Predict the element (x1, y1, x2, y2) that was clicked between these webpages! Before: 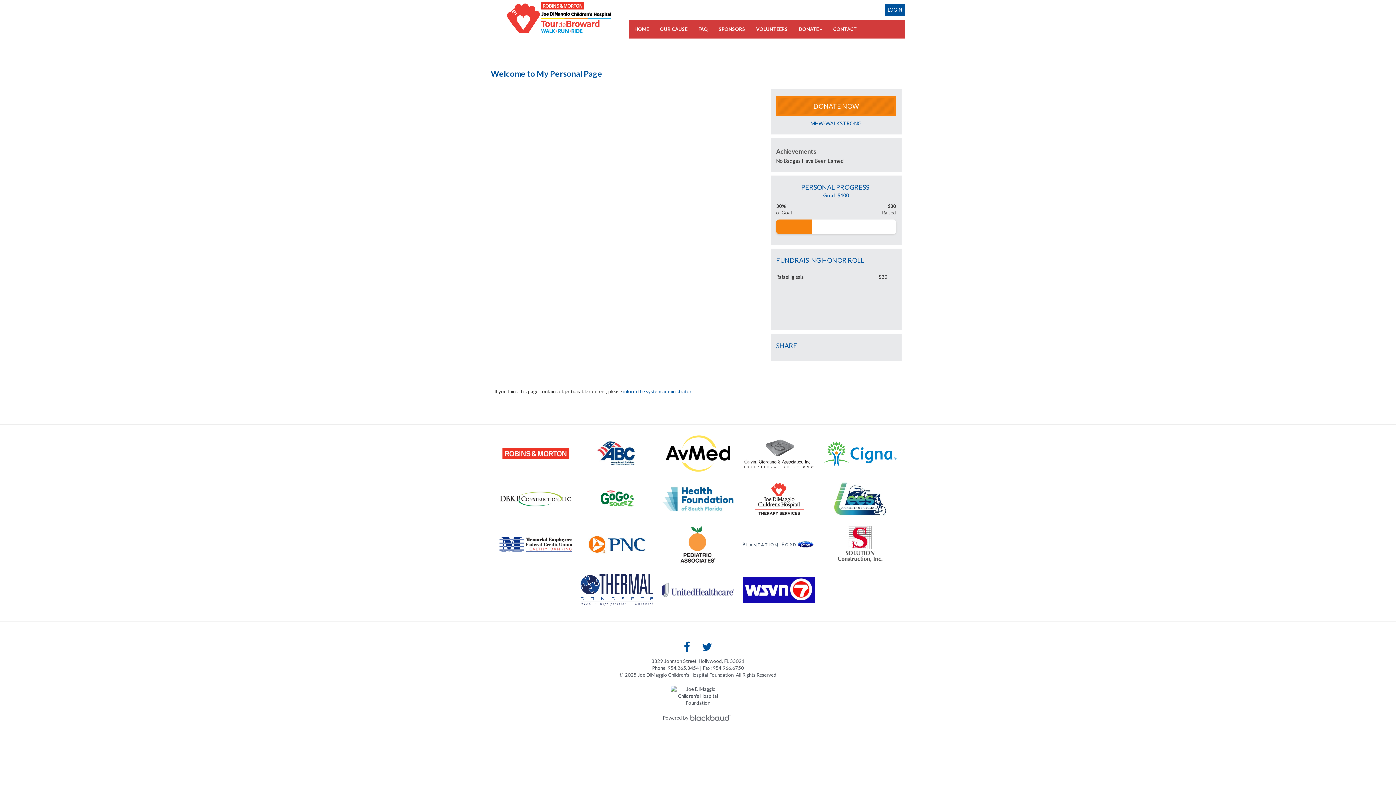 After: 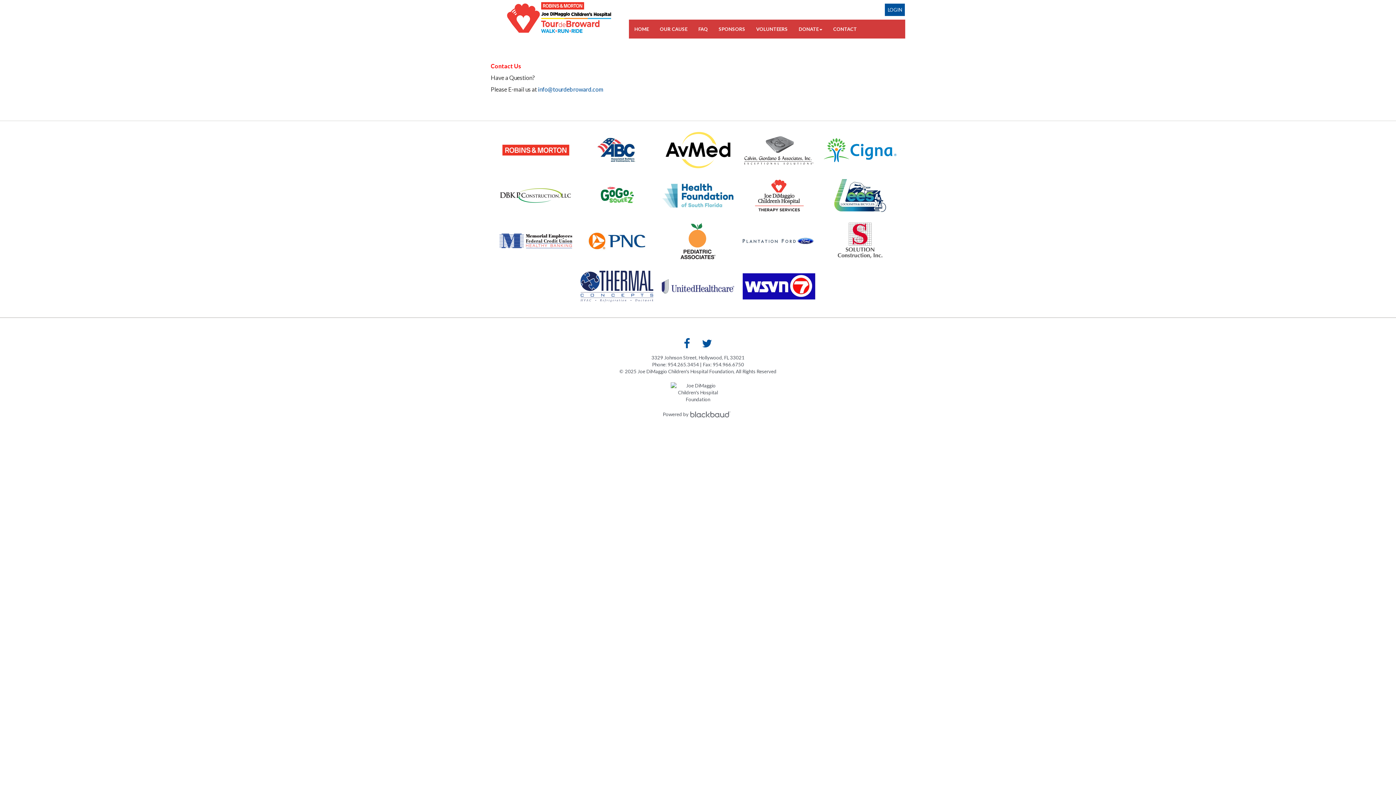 Action: label: CONTACT bbox: (828, 20, 862, 38)